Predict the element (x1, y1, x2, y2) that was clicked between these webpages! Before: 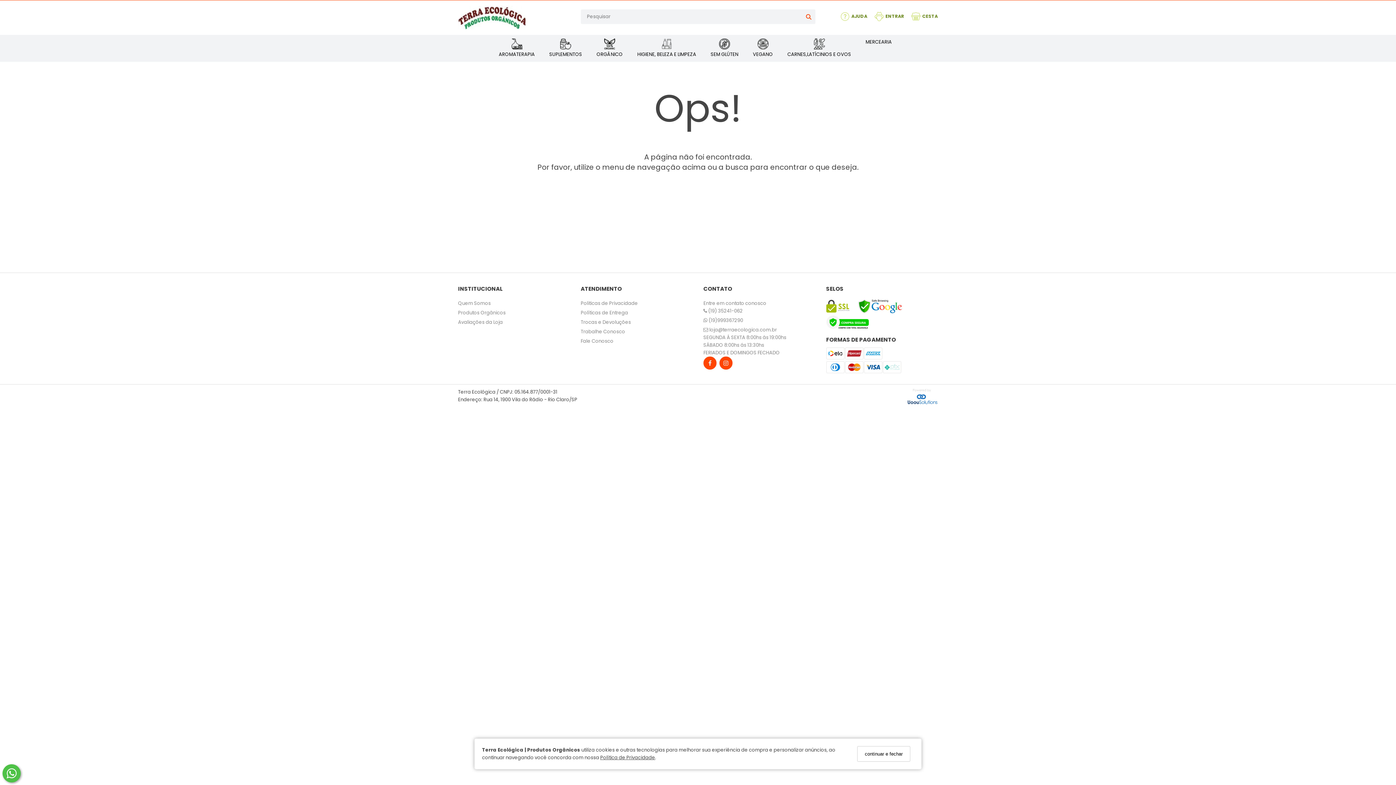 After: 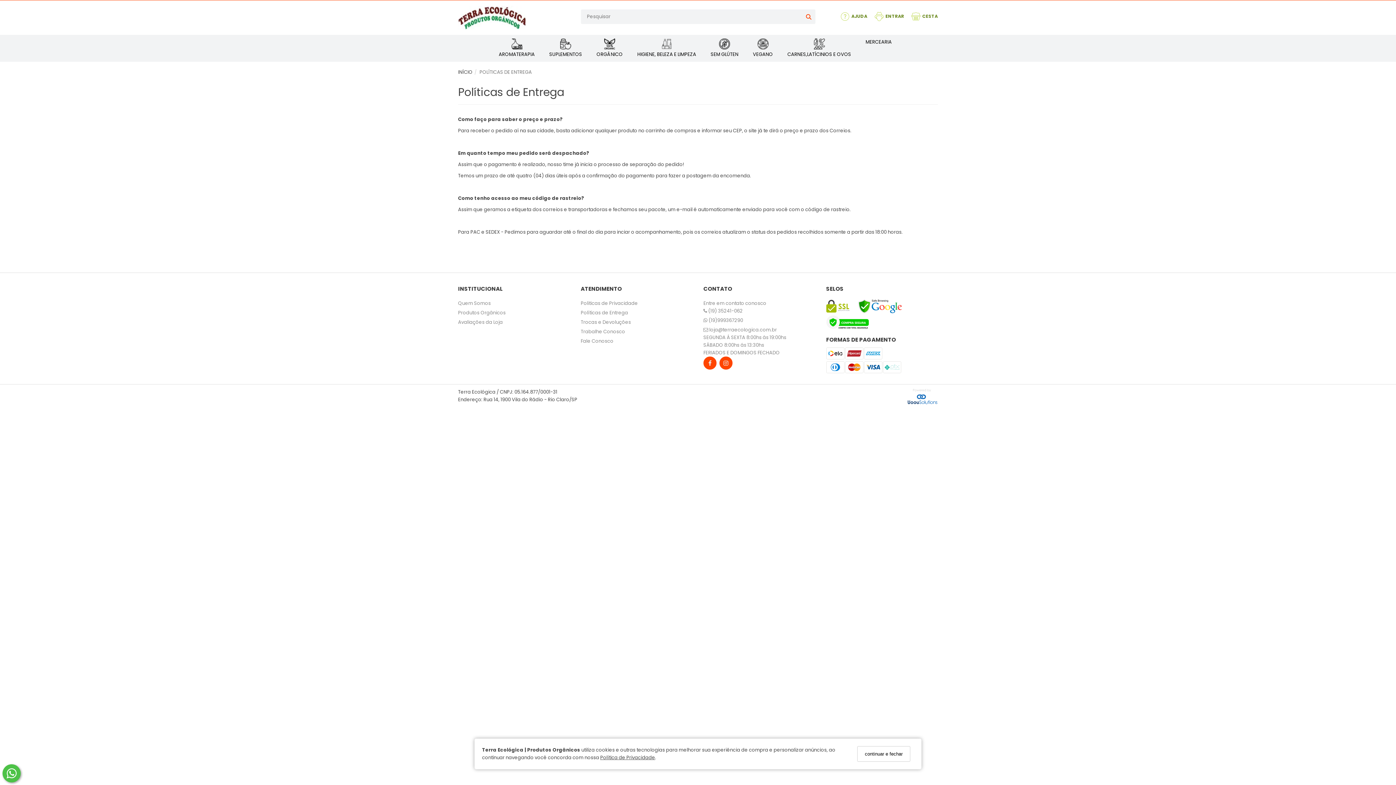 Action: bbox: (580, 309, 692, 318) label: Políticas de Entrega